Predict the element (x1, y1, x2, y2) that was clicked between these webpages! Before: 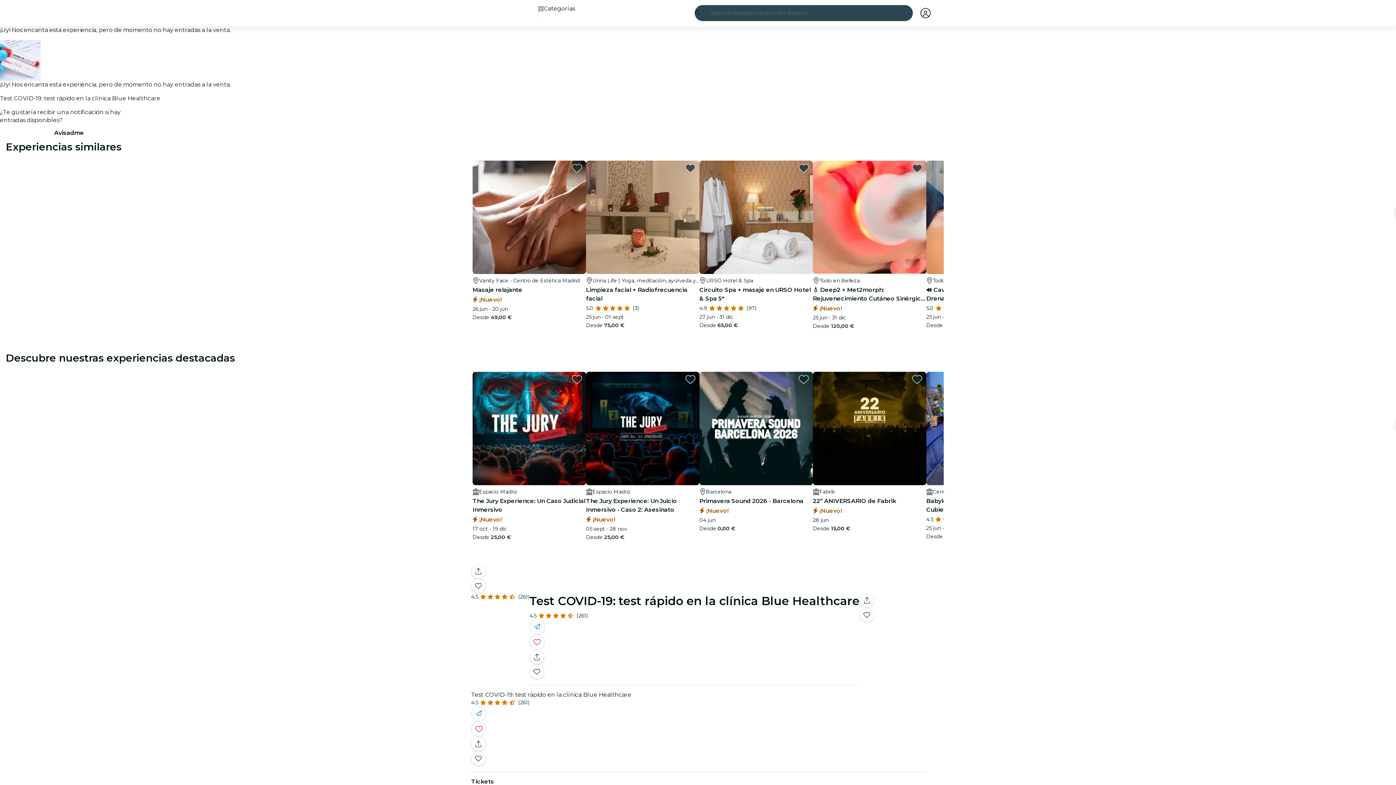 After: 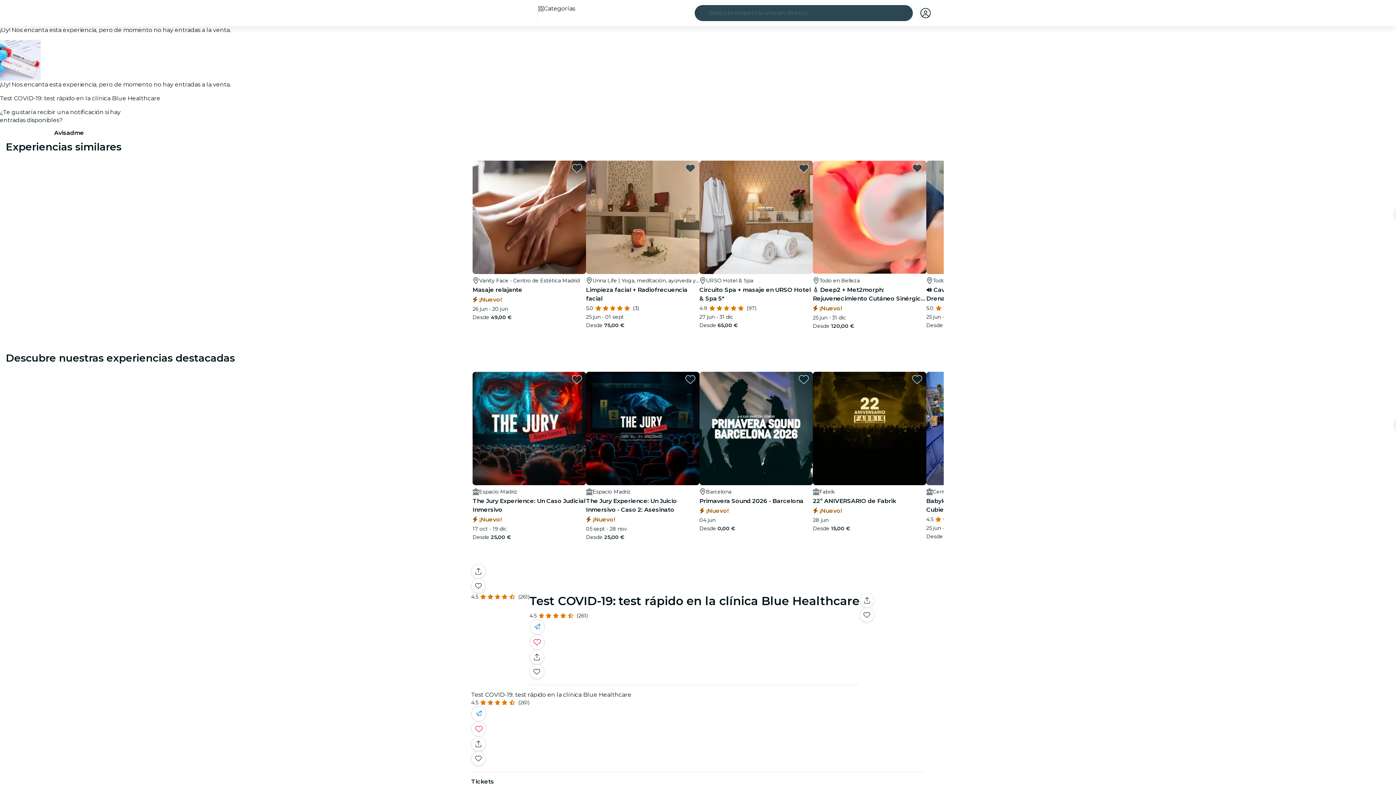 Action: bbox: (529, 664, 544, 679) label: Guarda los eventos que más te gustan en un solo lugar.